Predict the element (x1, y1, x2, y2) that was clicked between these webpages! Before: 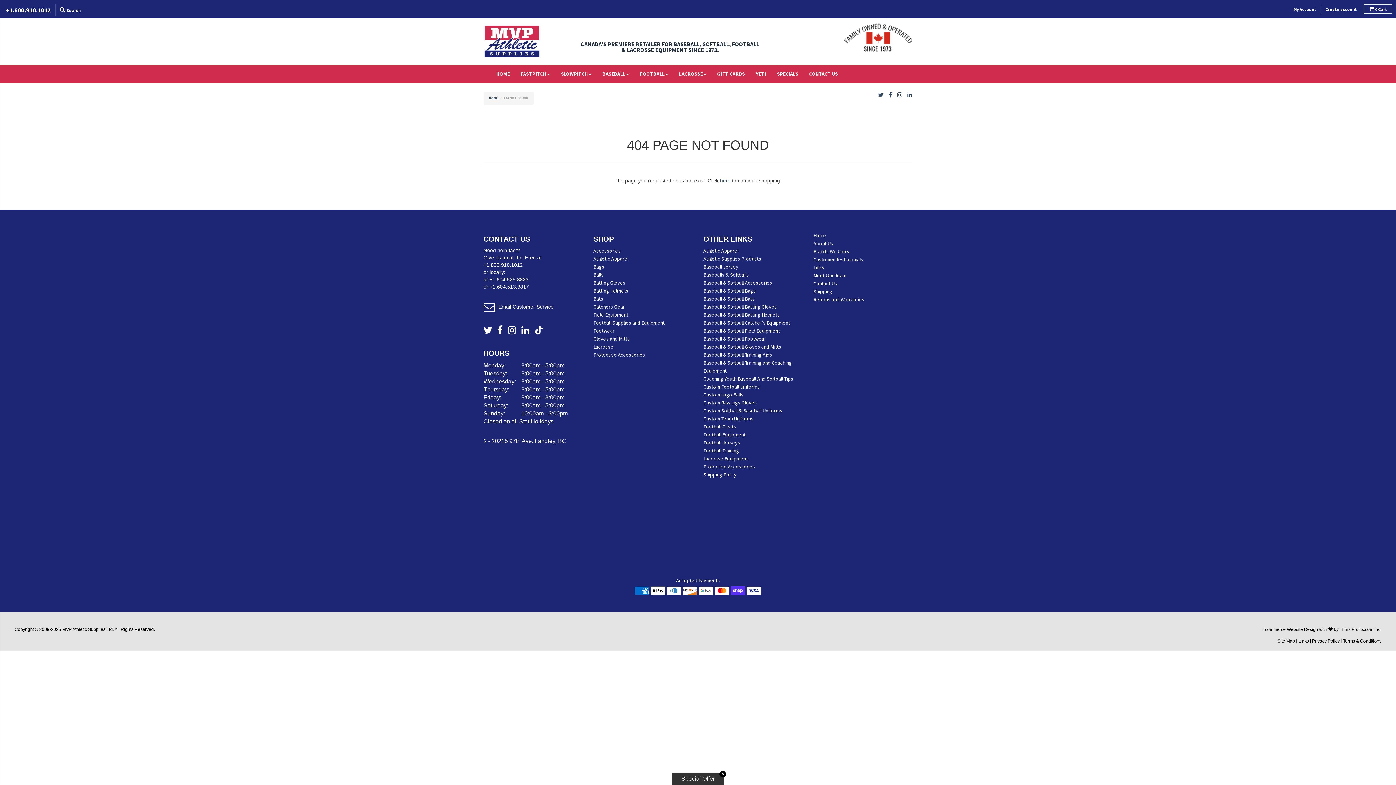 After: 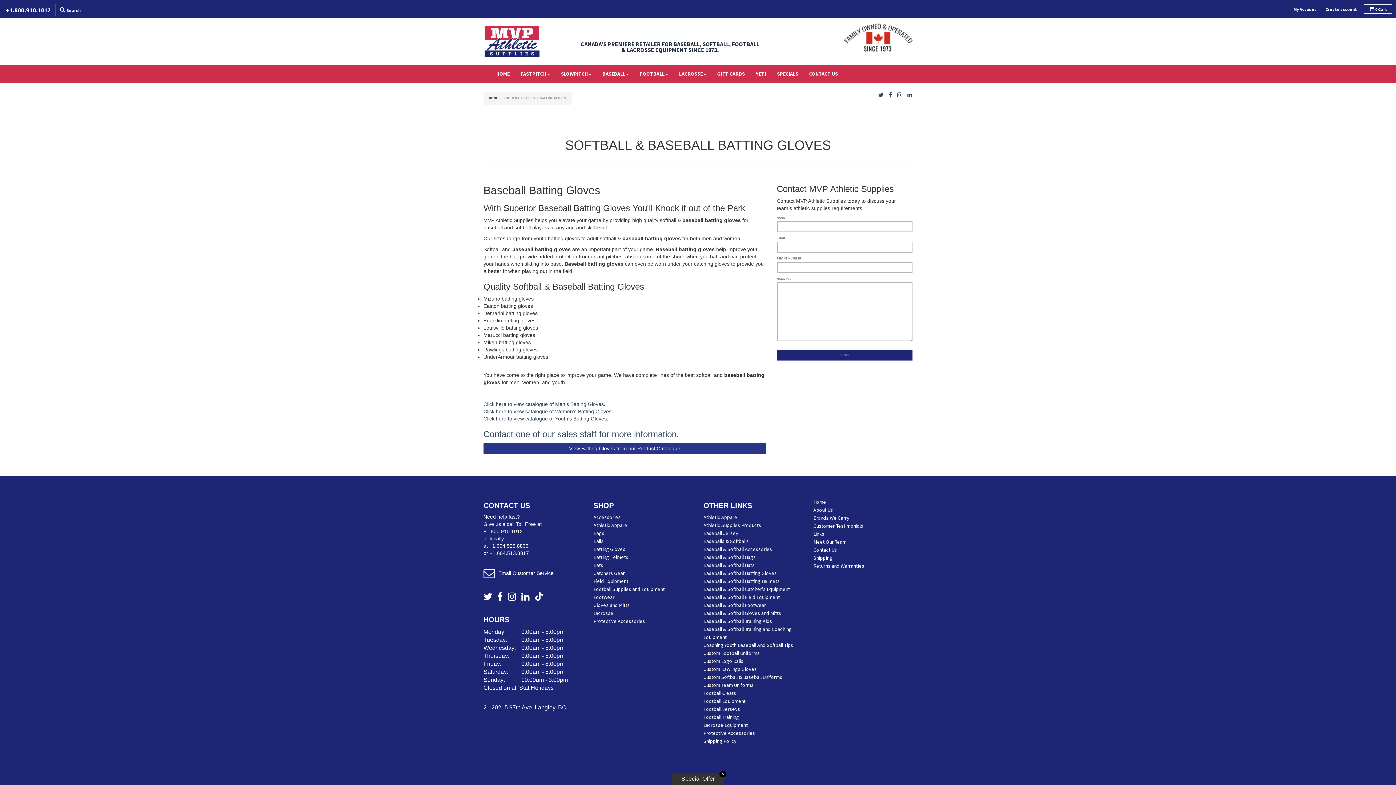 Action: bbox: (703, 303, 777, 310) label: Baseball & Softball Batting Gloves